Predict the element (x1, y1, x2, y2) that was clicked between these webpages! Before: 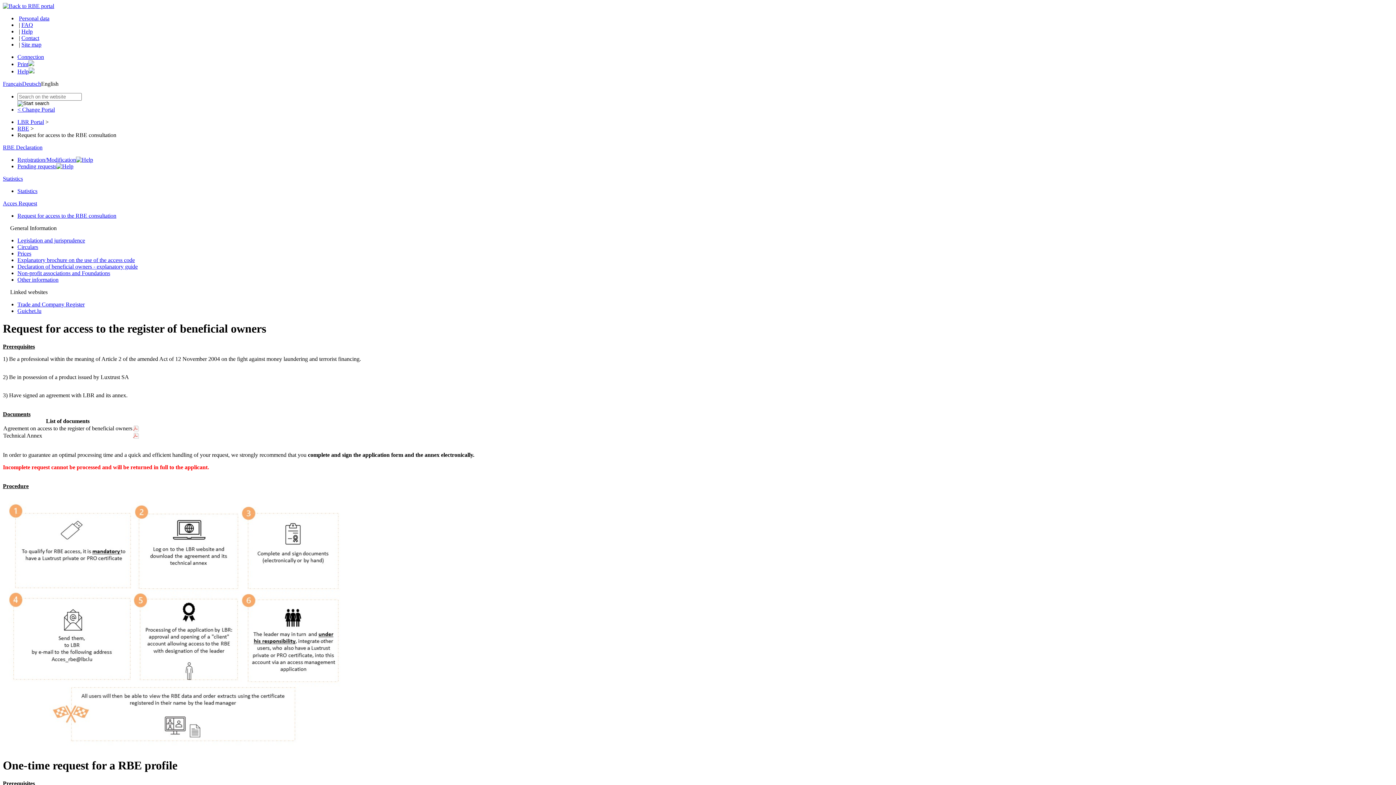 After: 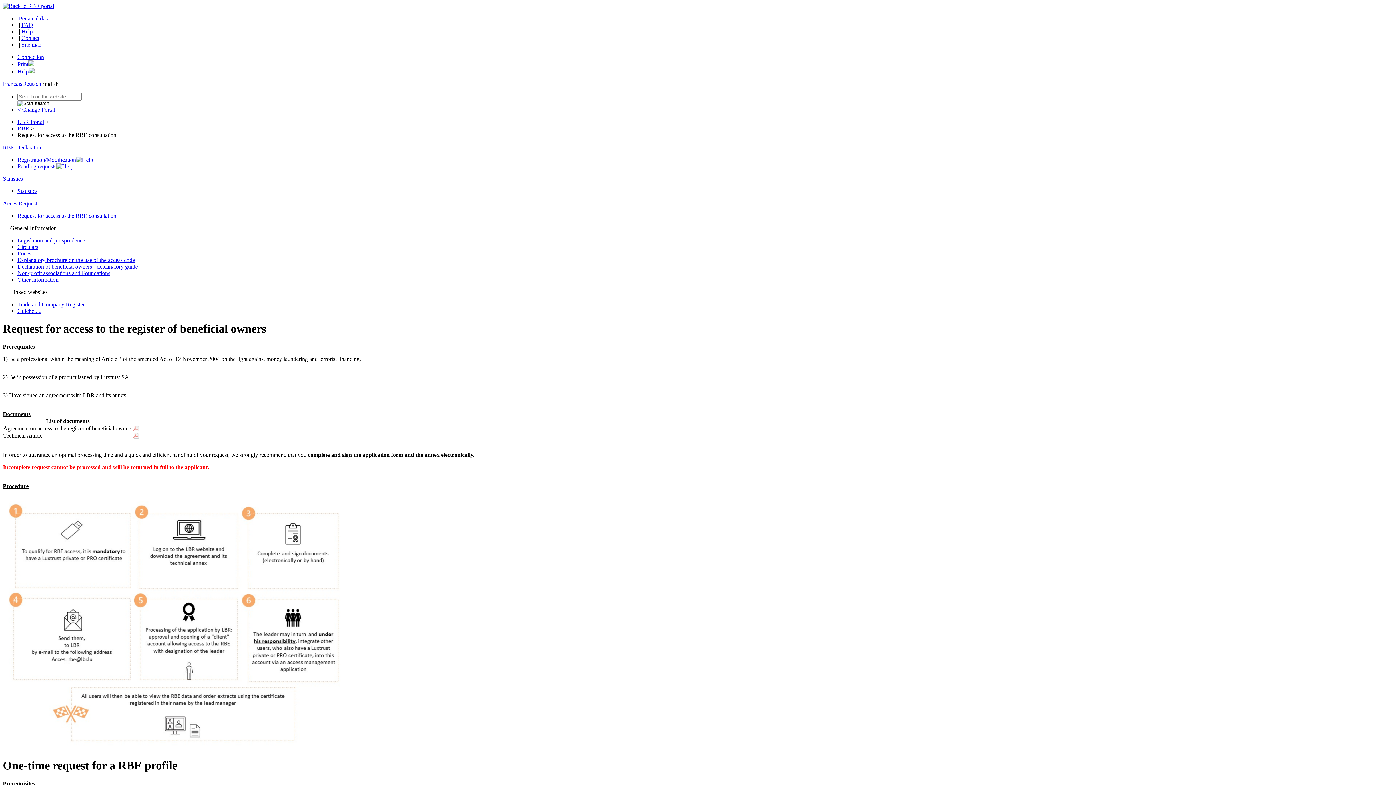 Action: bbox: (2, 175, 22, 181) label: Statistics